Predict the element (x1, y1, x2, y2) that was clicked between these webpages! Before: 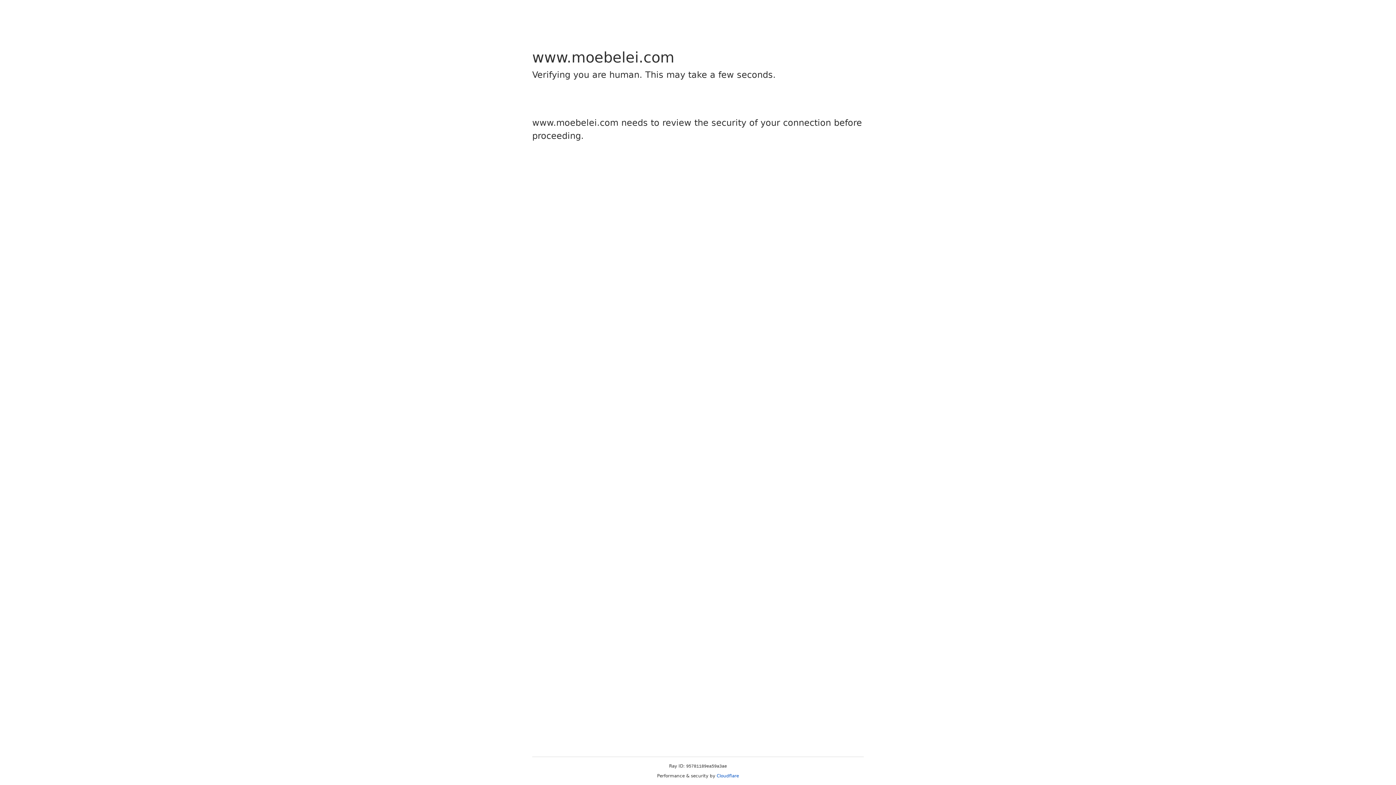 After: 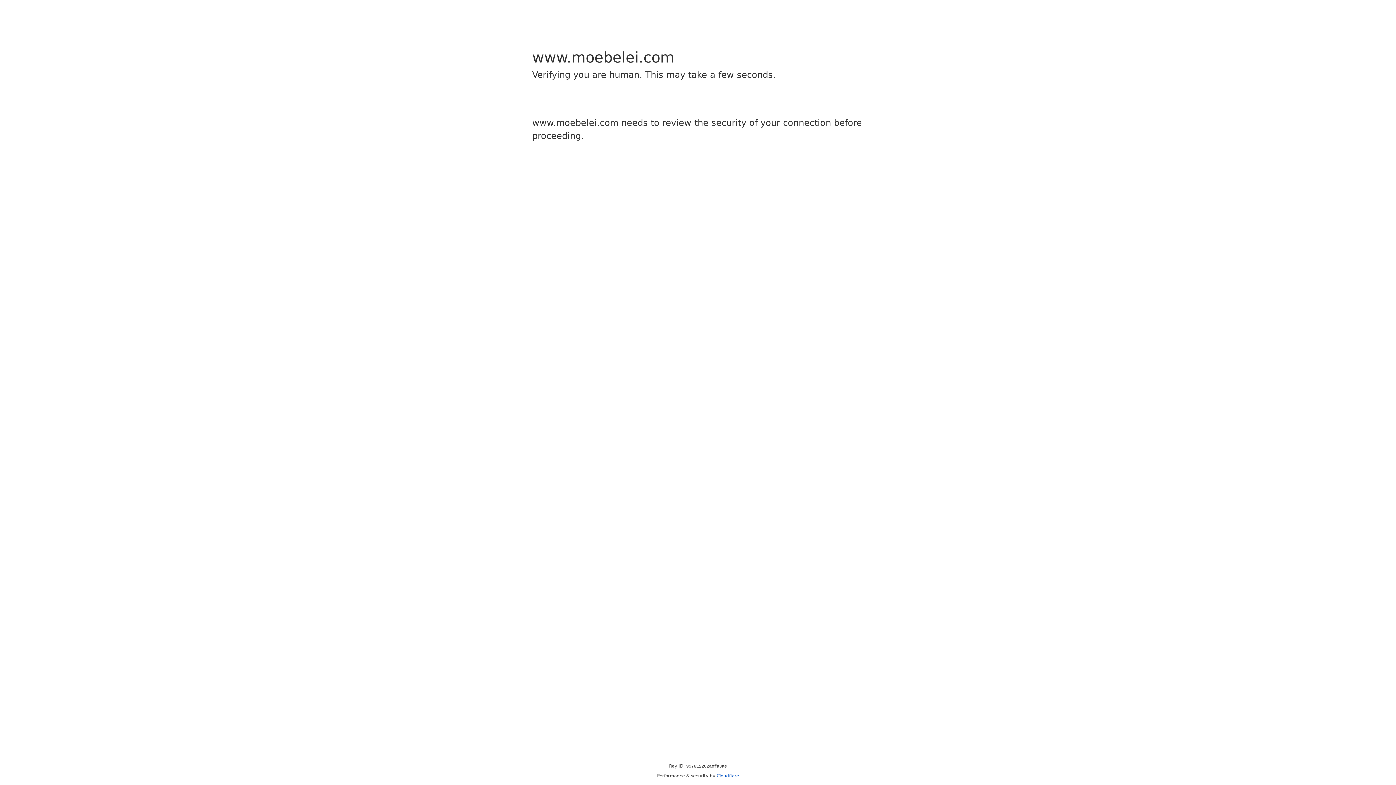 Action: bbox: (716, 773, 739, 778) label: Cloudflare